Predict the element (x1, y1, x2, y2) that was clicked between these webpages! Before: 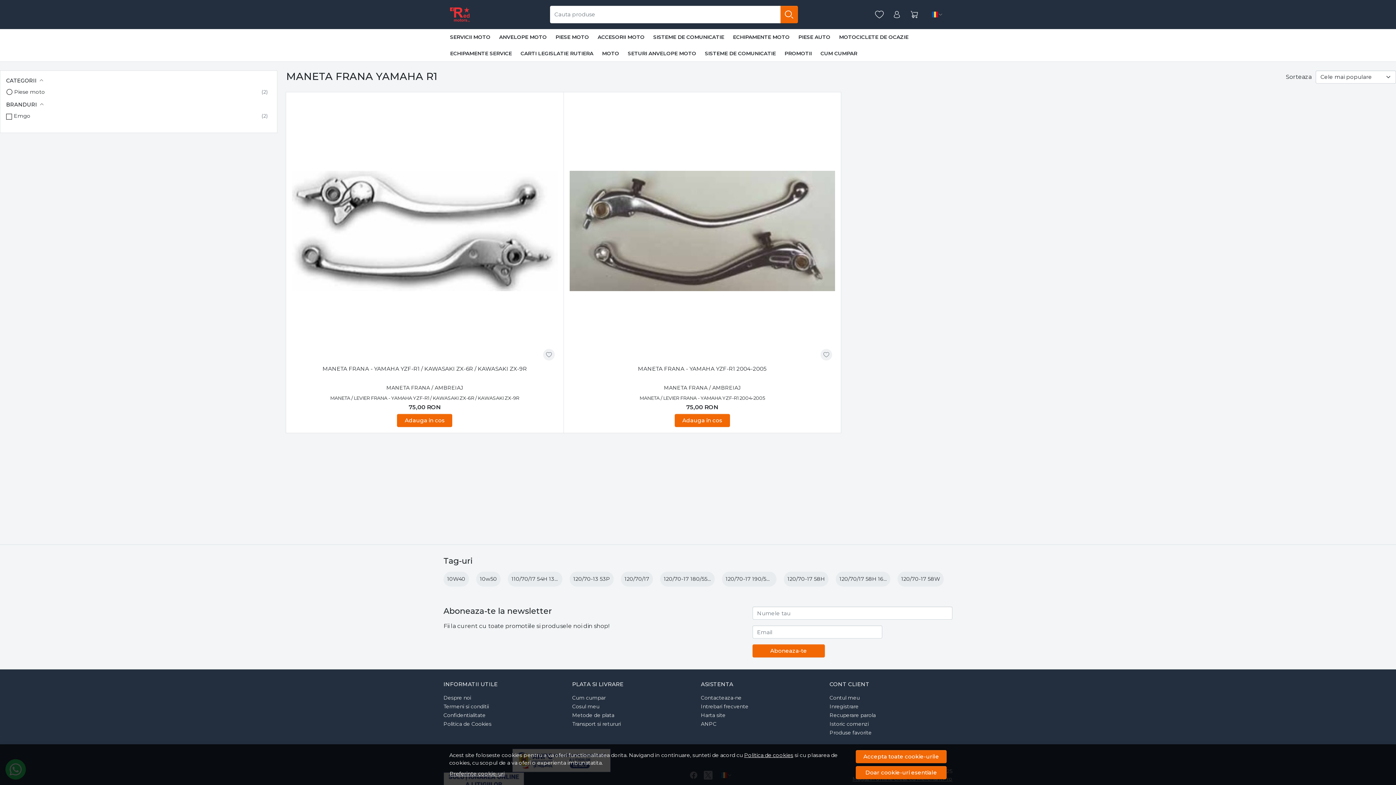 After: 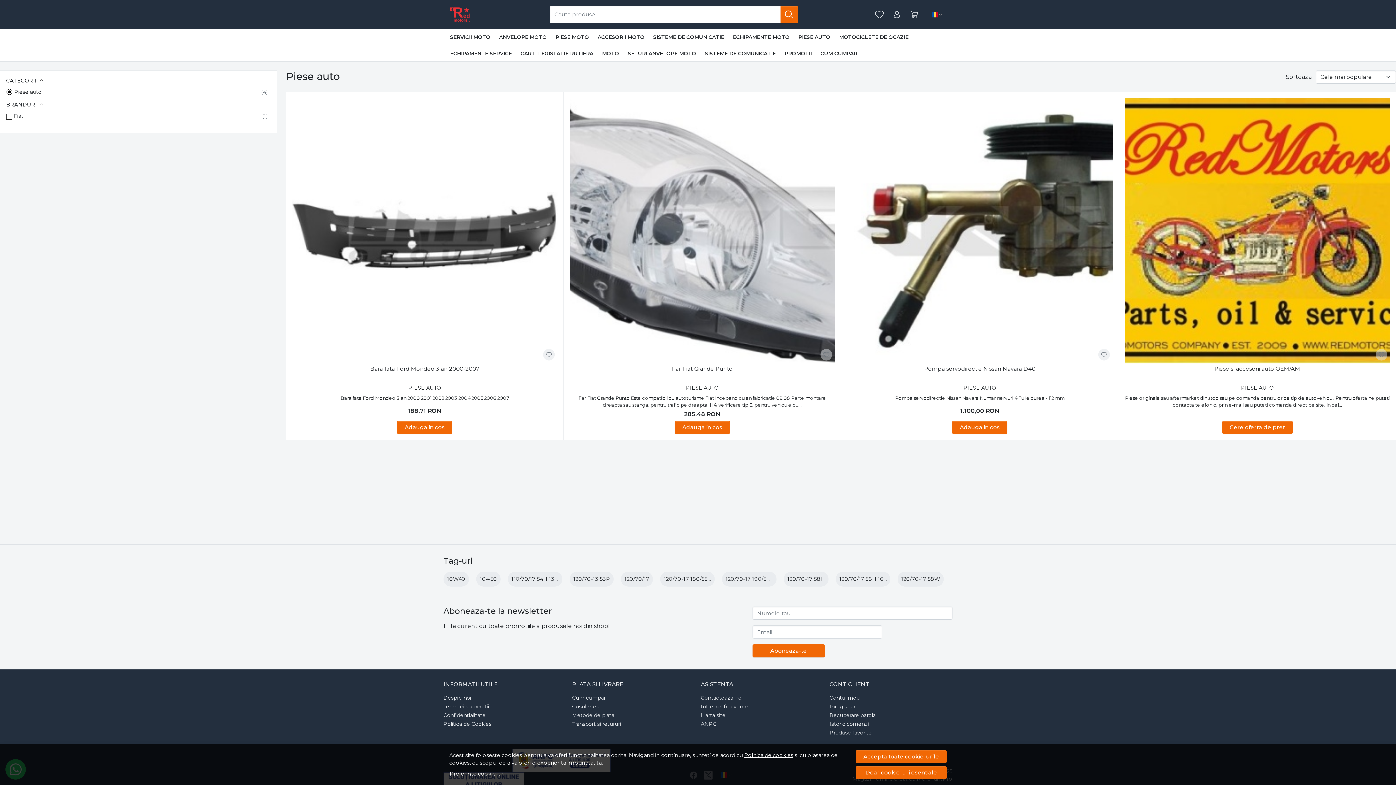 Action: label: PIESE AUTO bbox: (794, 29, 834, 45)